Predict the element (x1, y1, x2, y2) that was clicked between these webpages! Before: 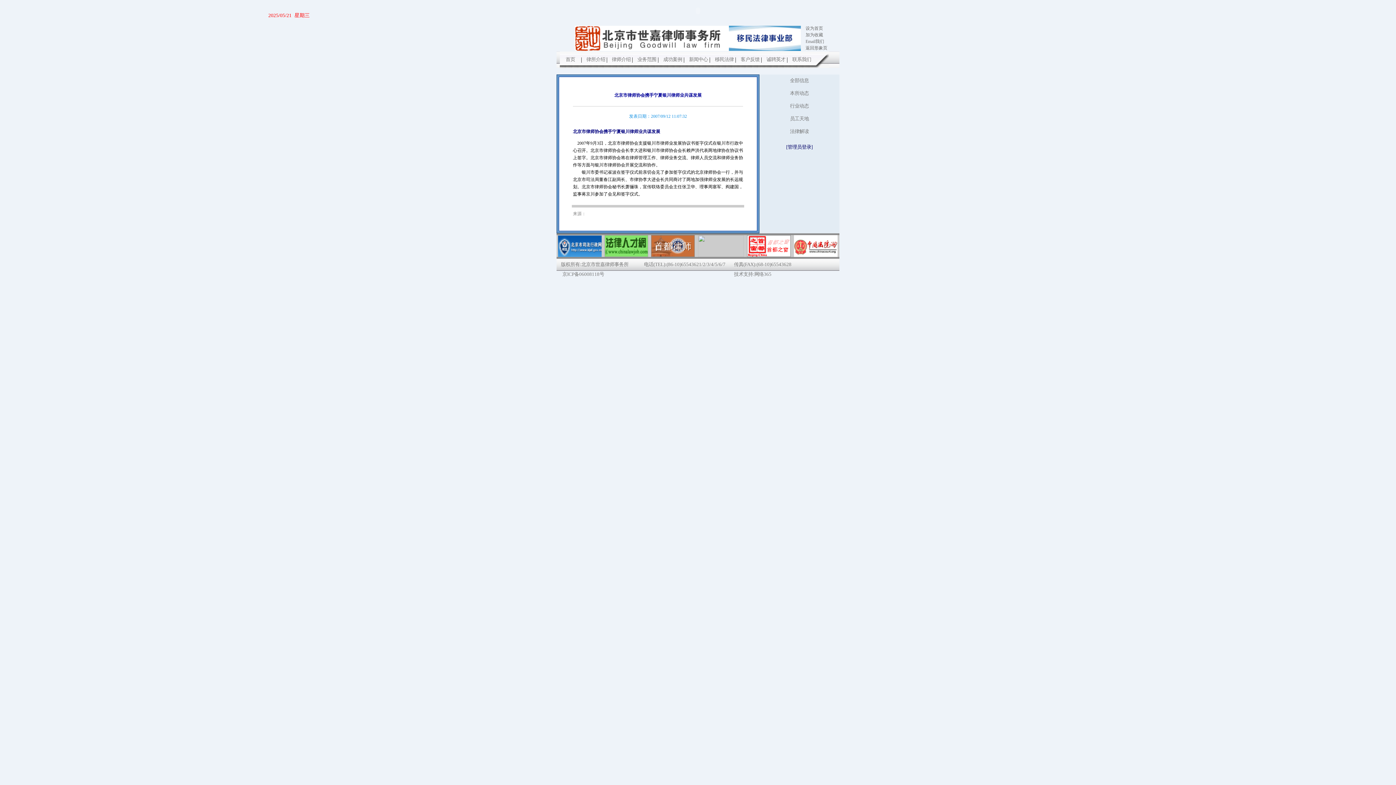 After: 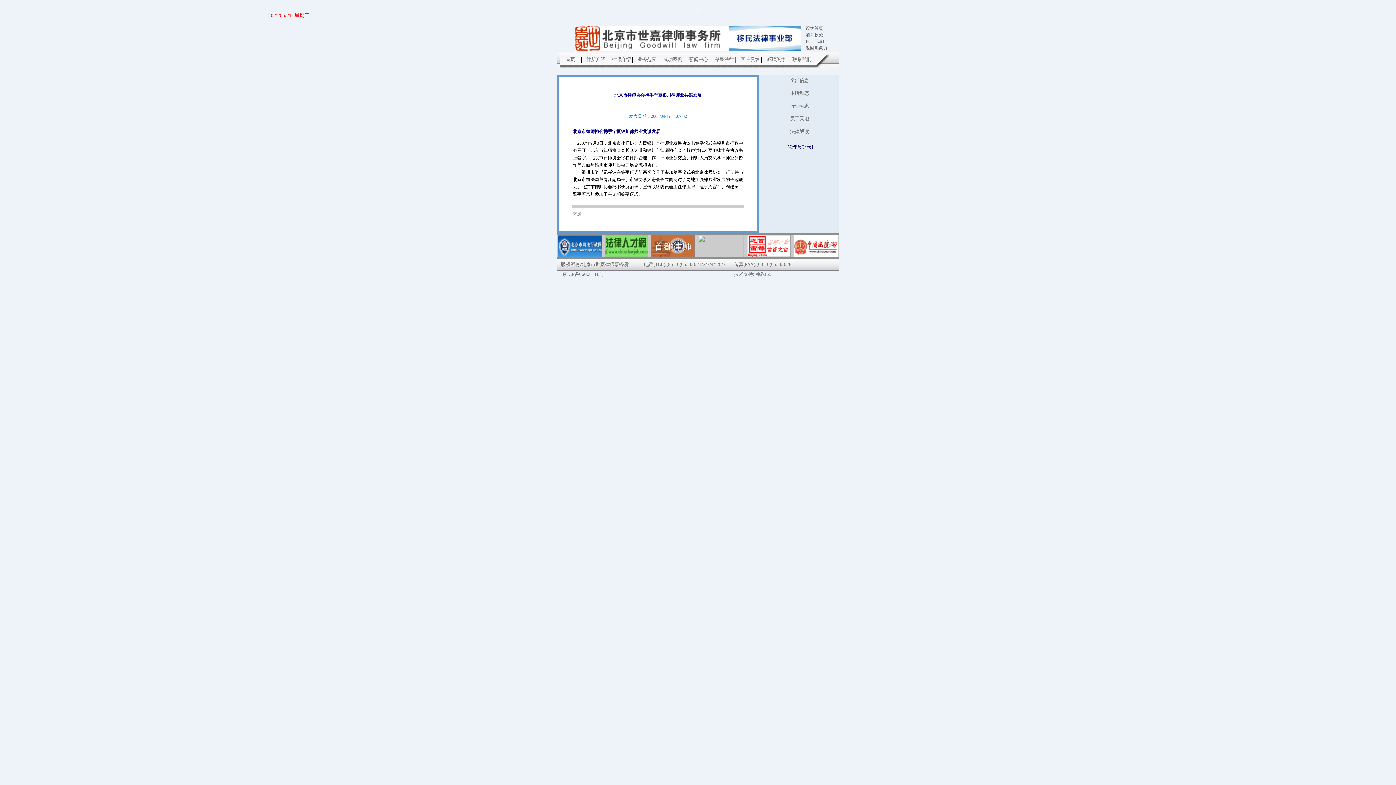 Action: bbox: (604, 252, 648, 258)